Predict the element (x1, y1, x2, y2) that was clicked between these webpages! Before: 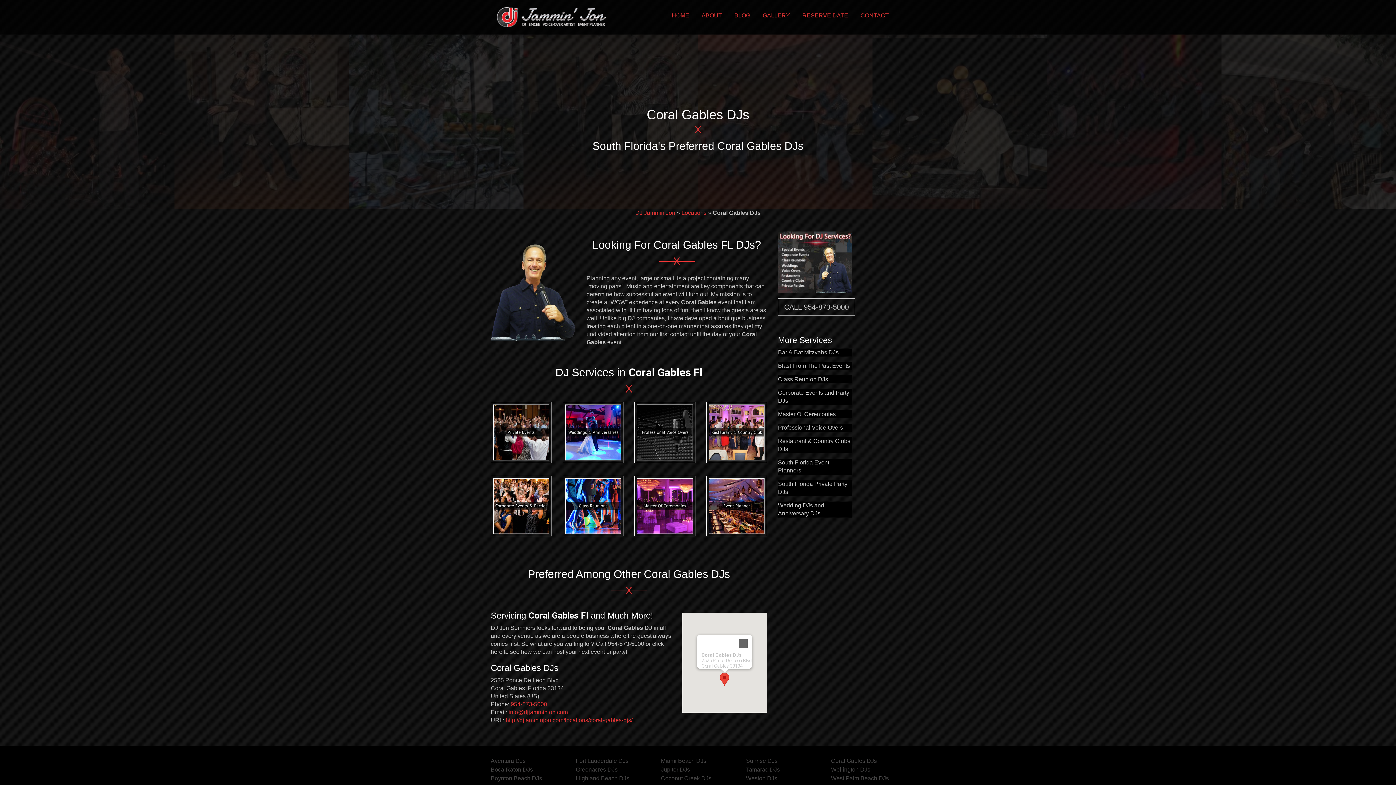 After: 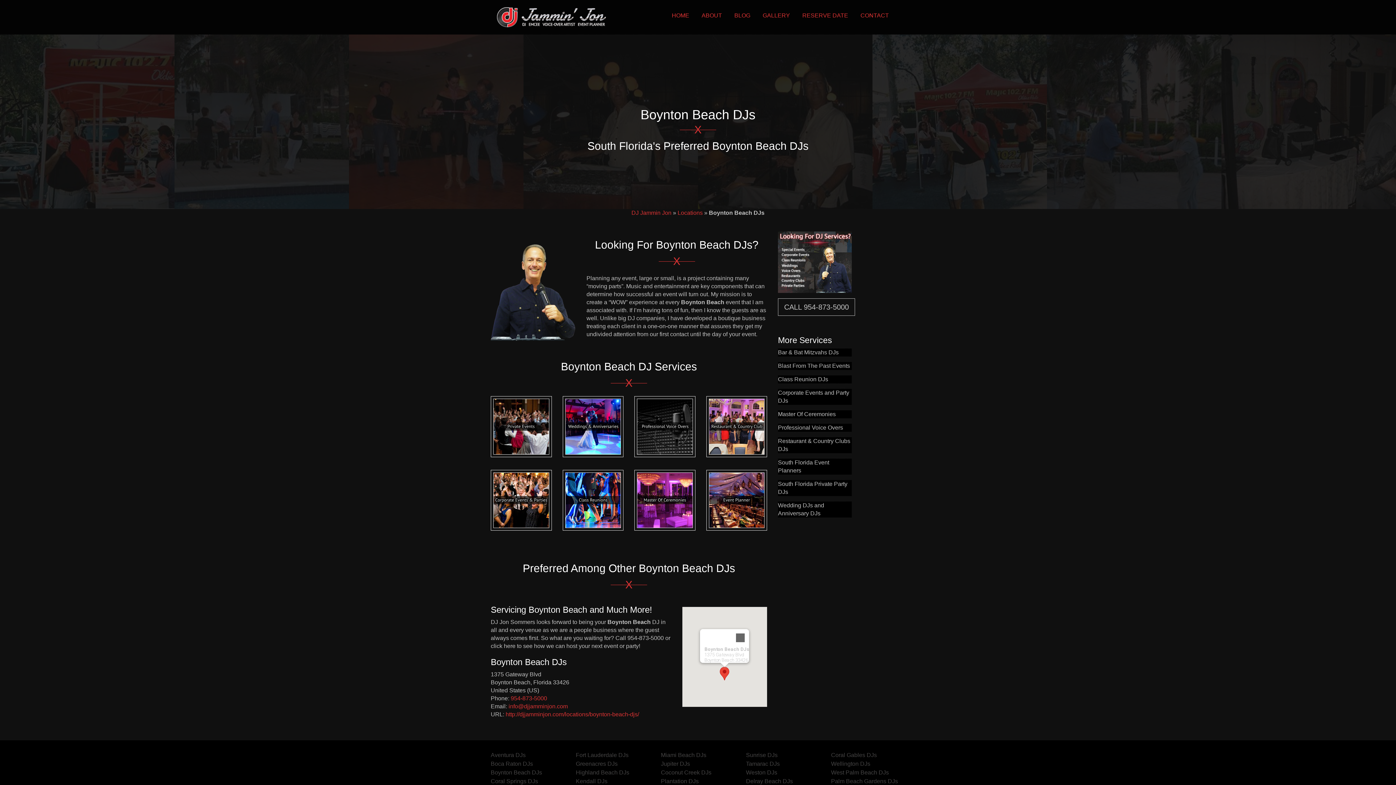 Action: label: Boynton Beach DJs bbox: (490, 774, 565, 782)